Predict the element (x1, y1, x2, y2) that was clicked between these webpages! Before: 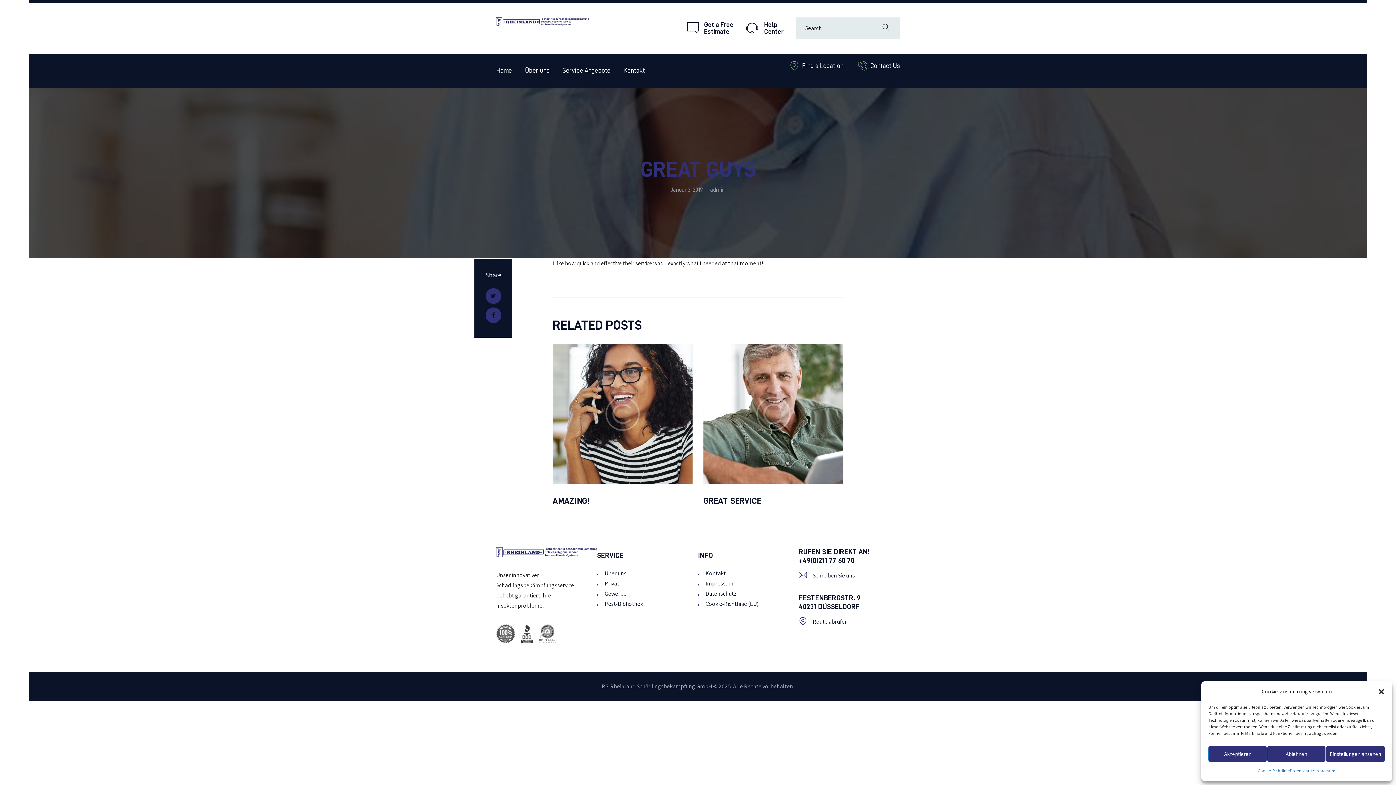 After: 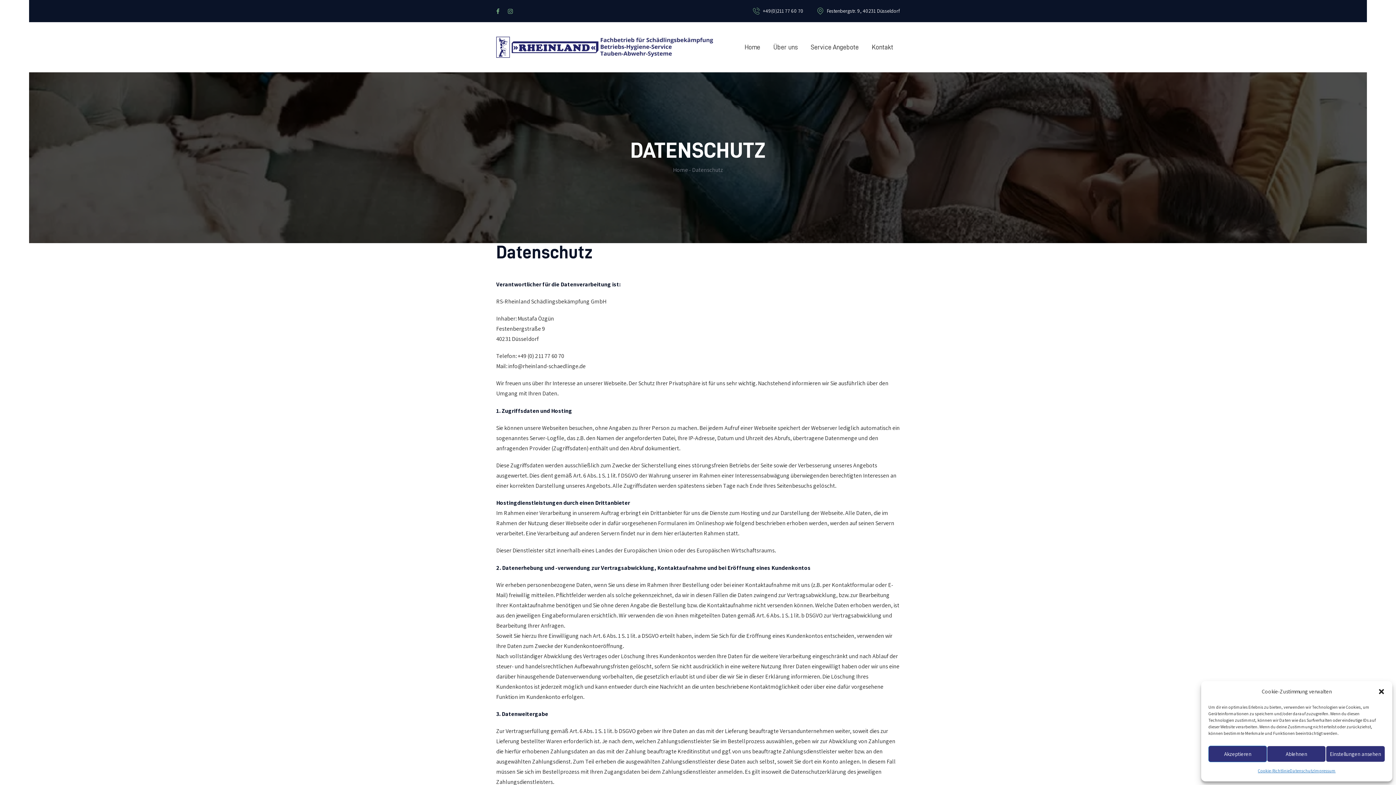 Action: bbox: (705, 590, 736, 597) label: Datenschutz